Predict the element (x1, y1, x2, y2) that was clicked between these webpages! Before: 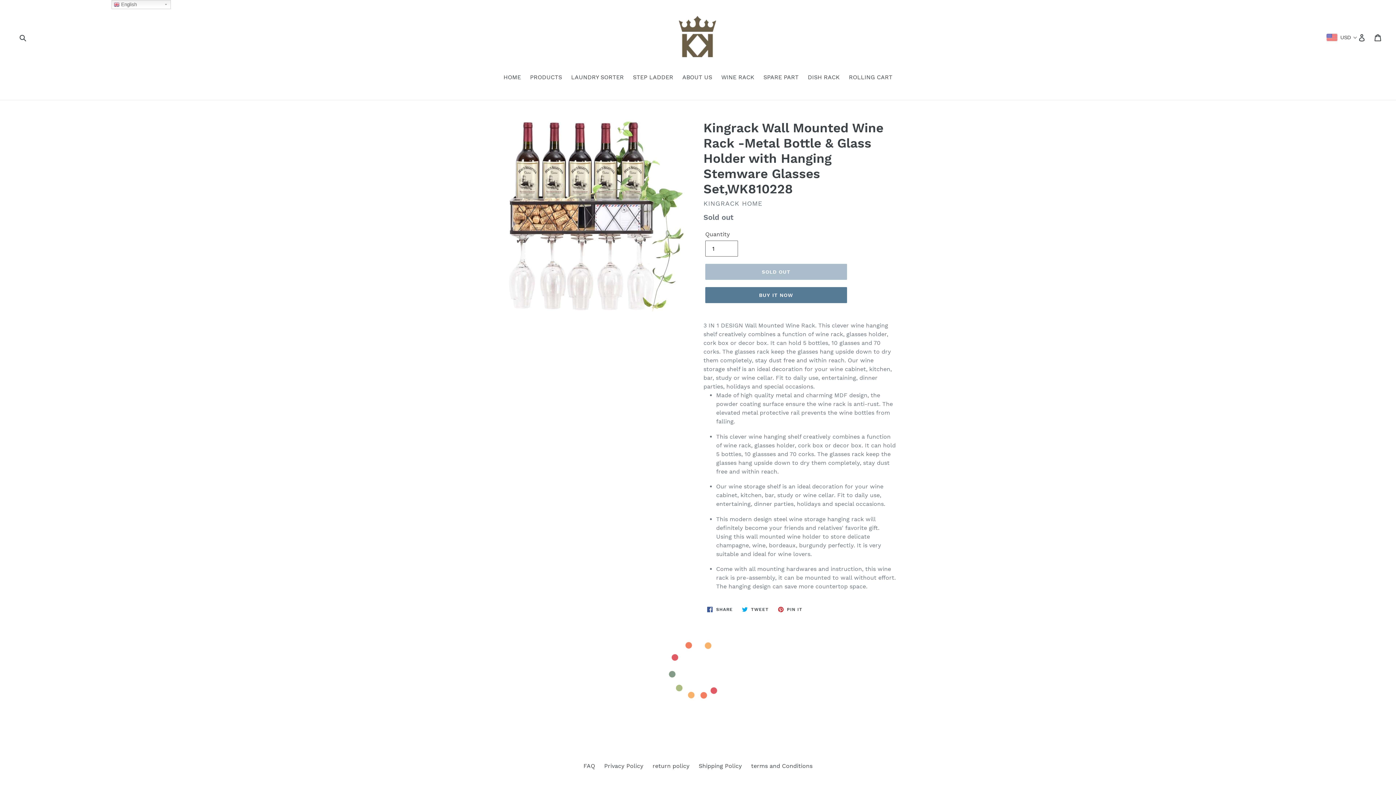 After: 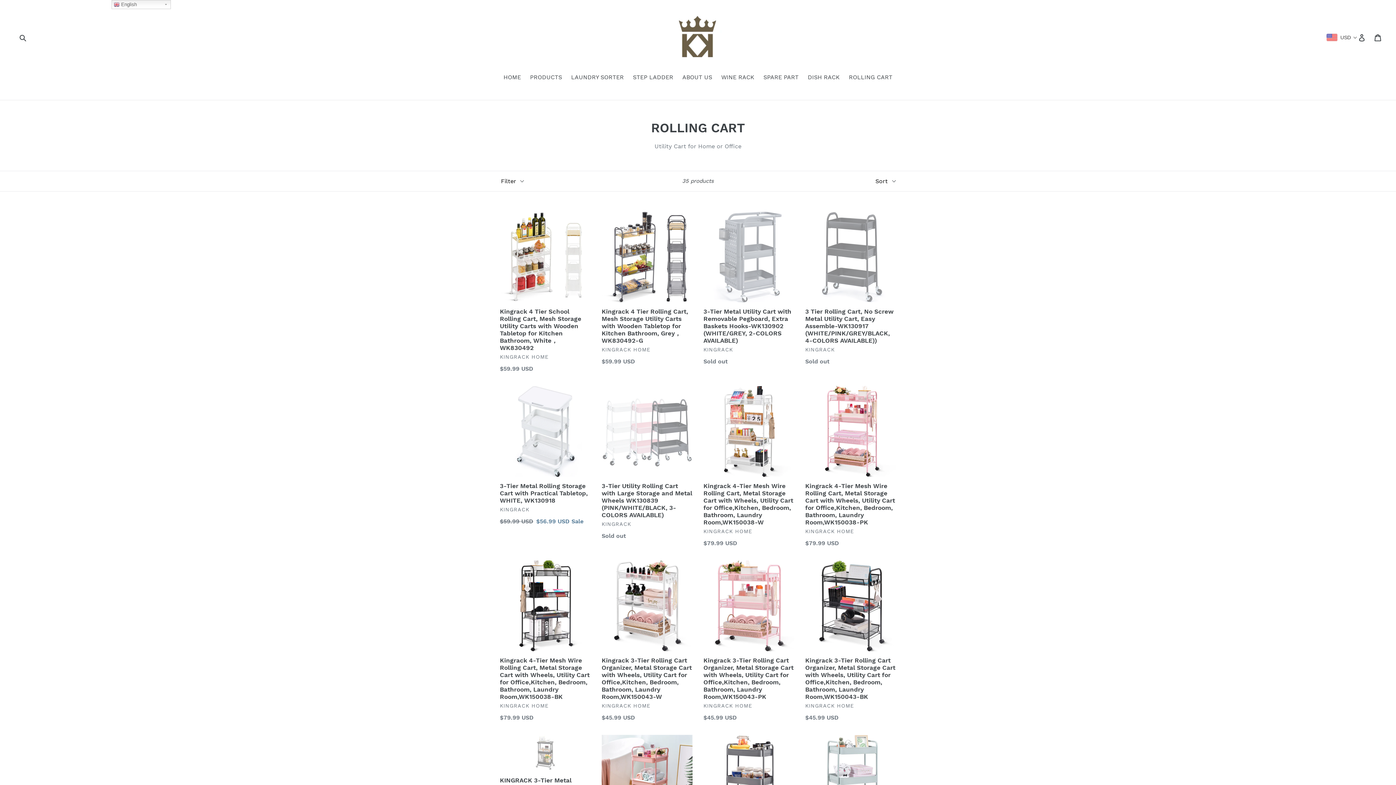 Action: bbox: (845, 73, 896, 82) label: ROLLING CART